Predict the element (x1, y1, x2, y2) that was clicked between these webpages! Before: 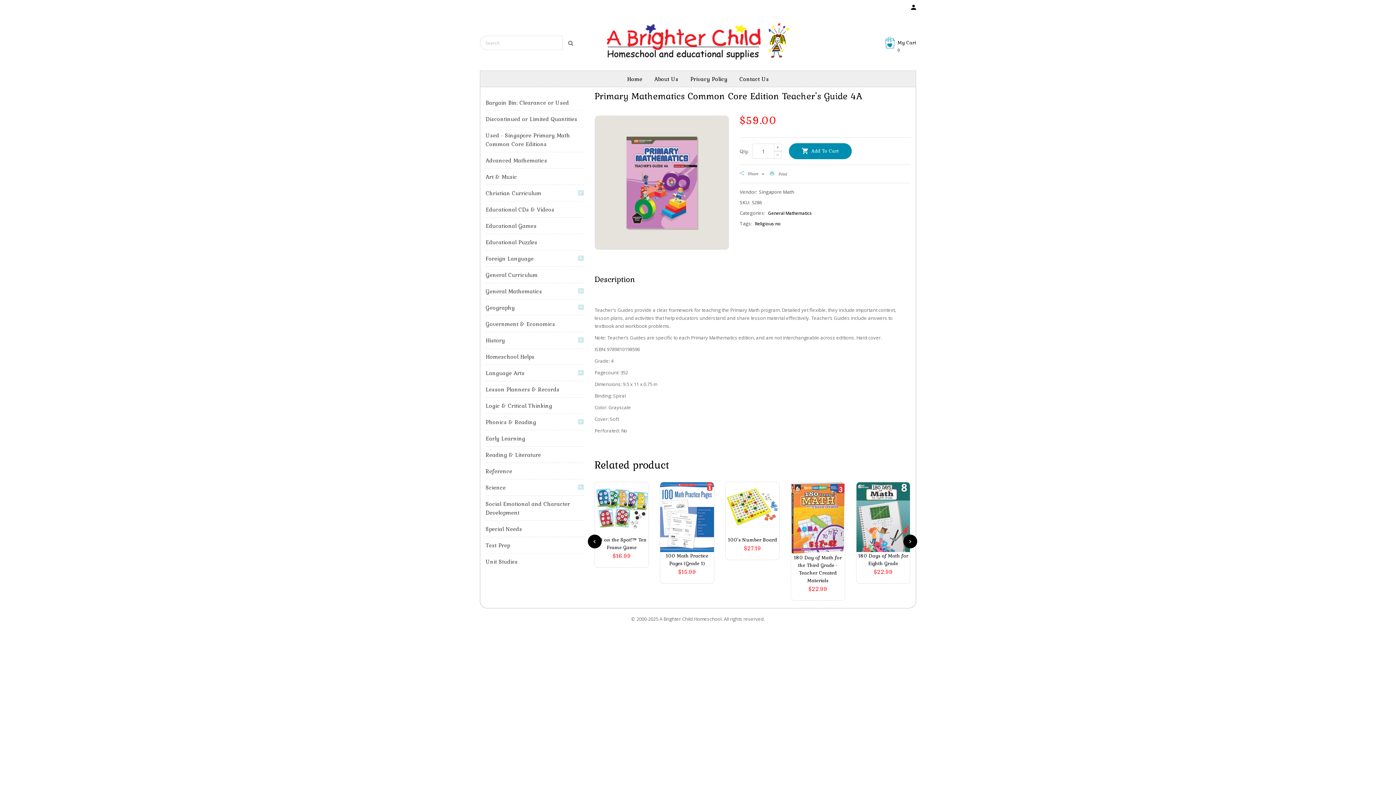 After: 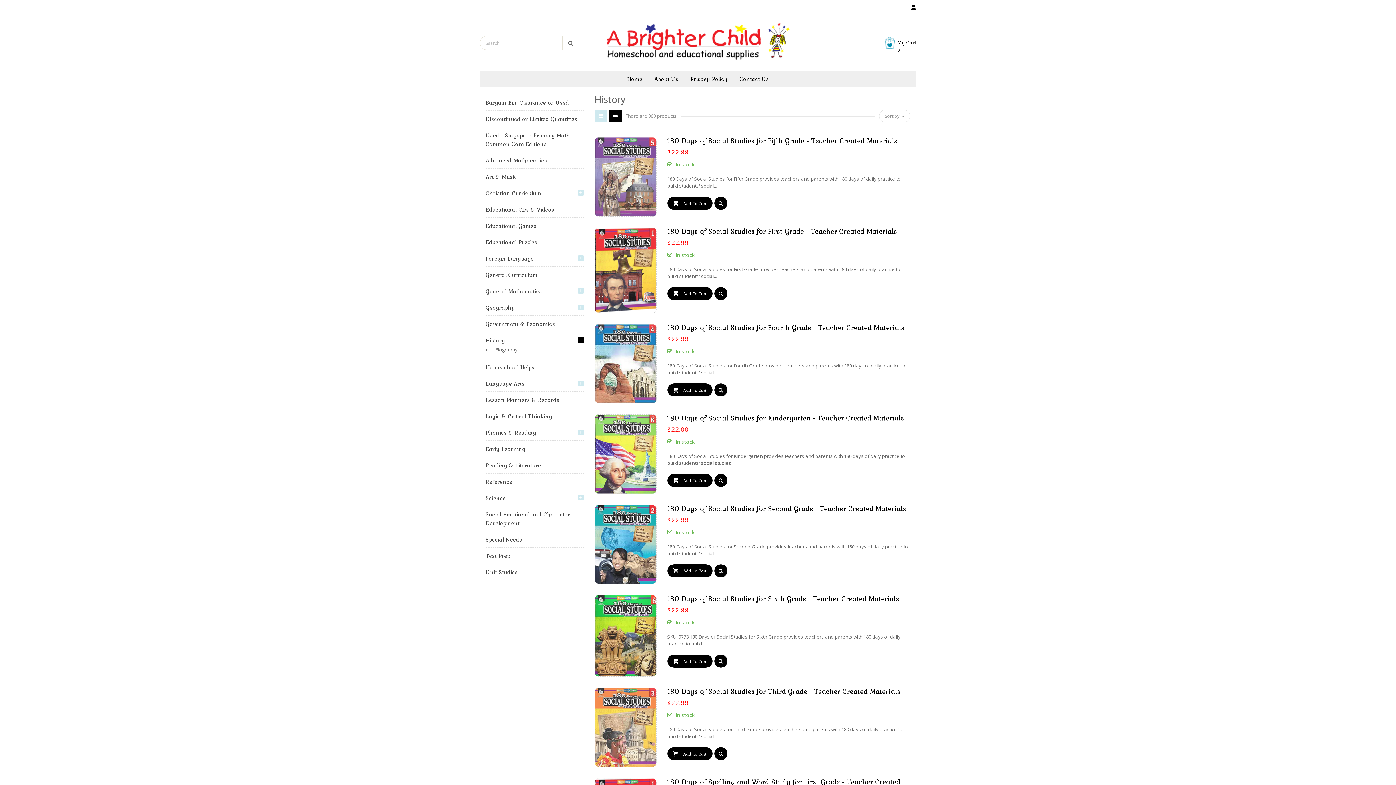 Action: label: History bbox: (485, 336, 505, 344)